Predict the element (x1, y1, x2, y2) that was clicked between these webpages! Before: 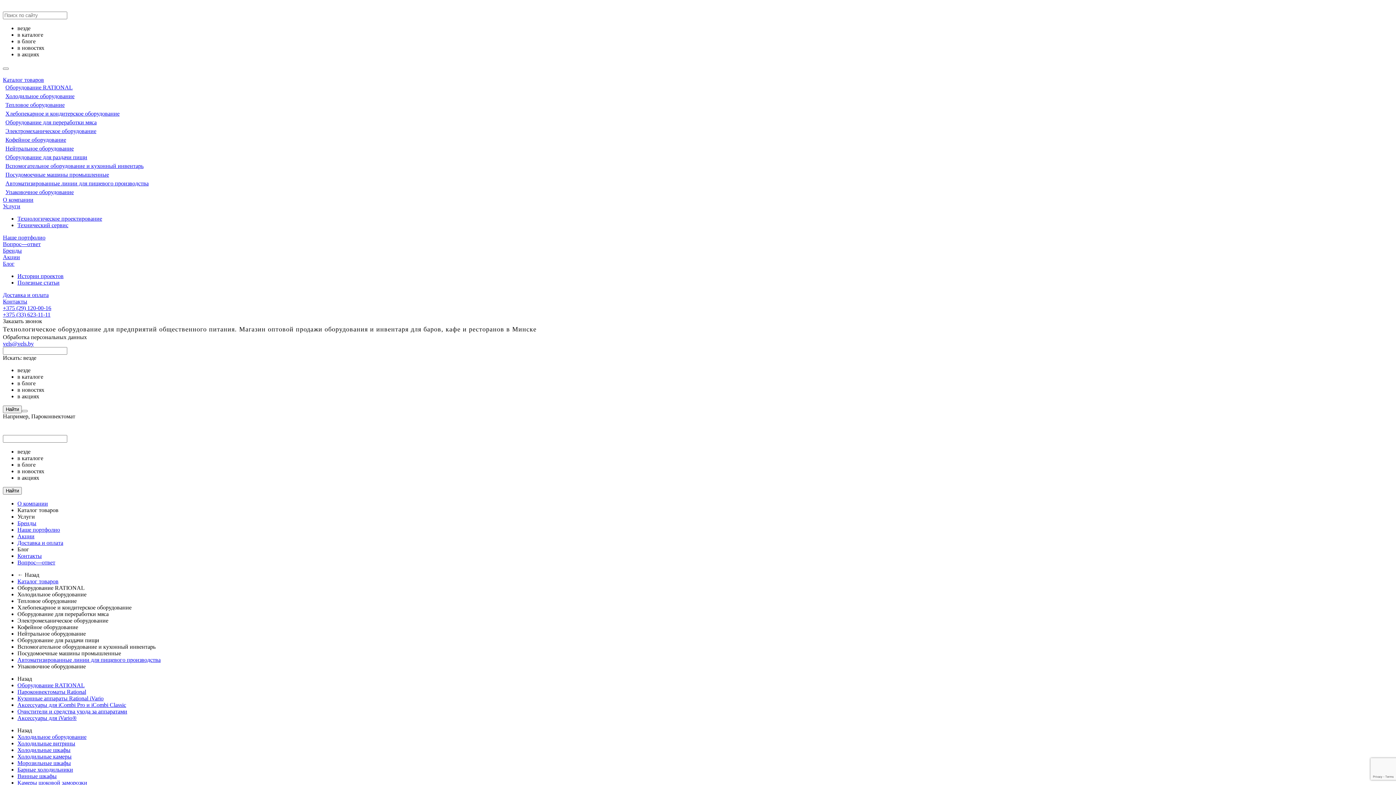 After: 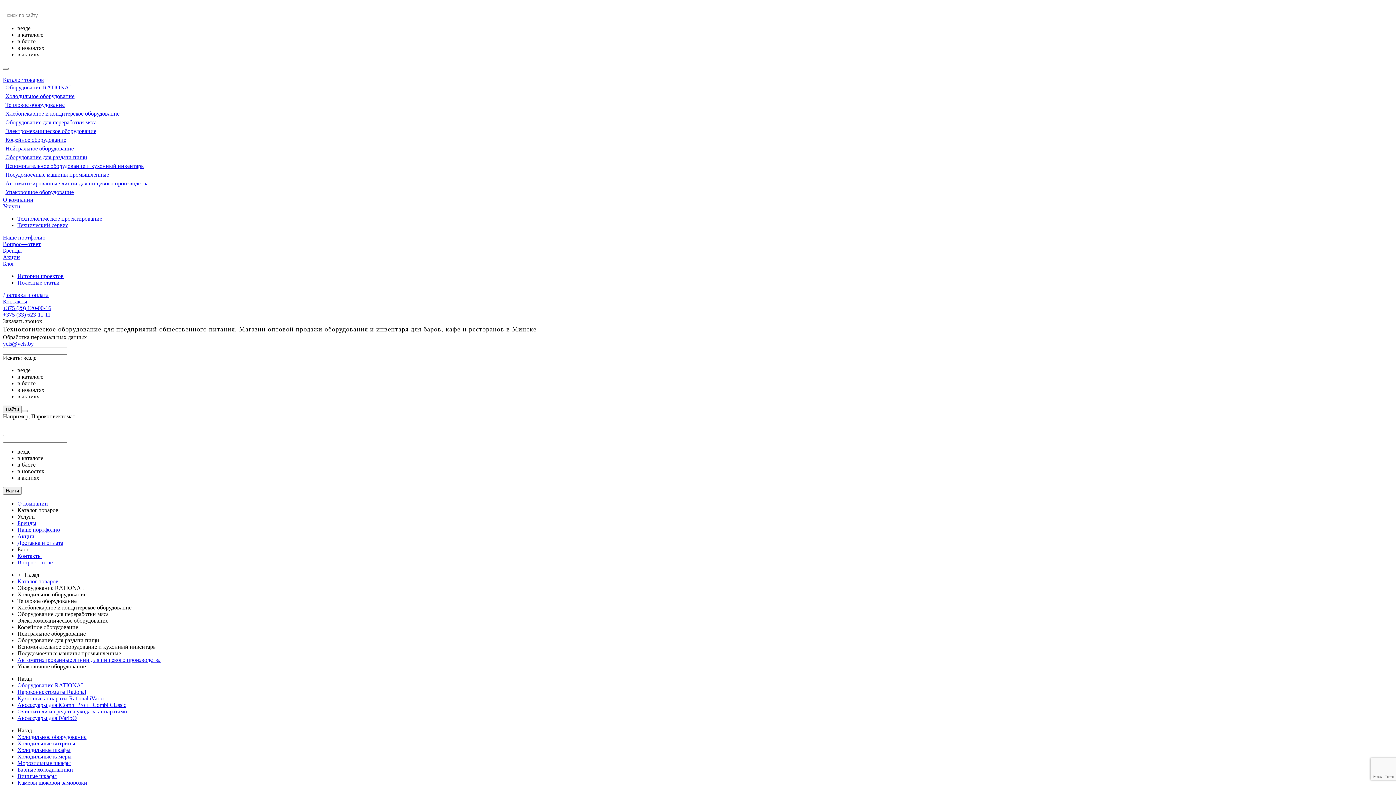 Action: label: Холодильное оборудование bbox: (17, 734, 86, 740)